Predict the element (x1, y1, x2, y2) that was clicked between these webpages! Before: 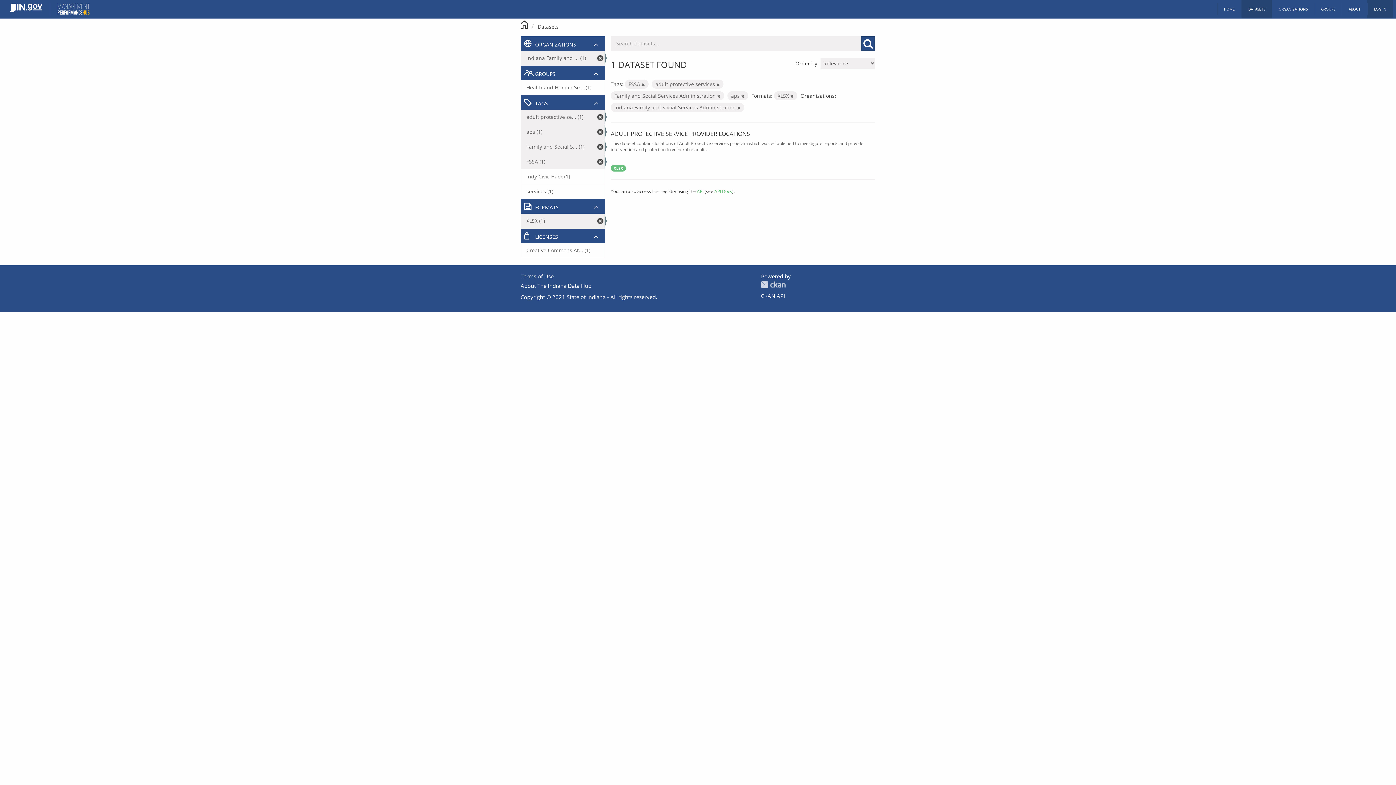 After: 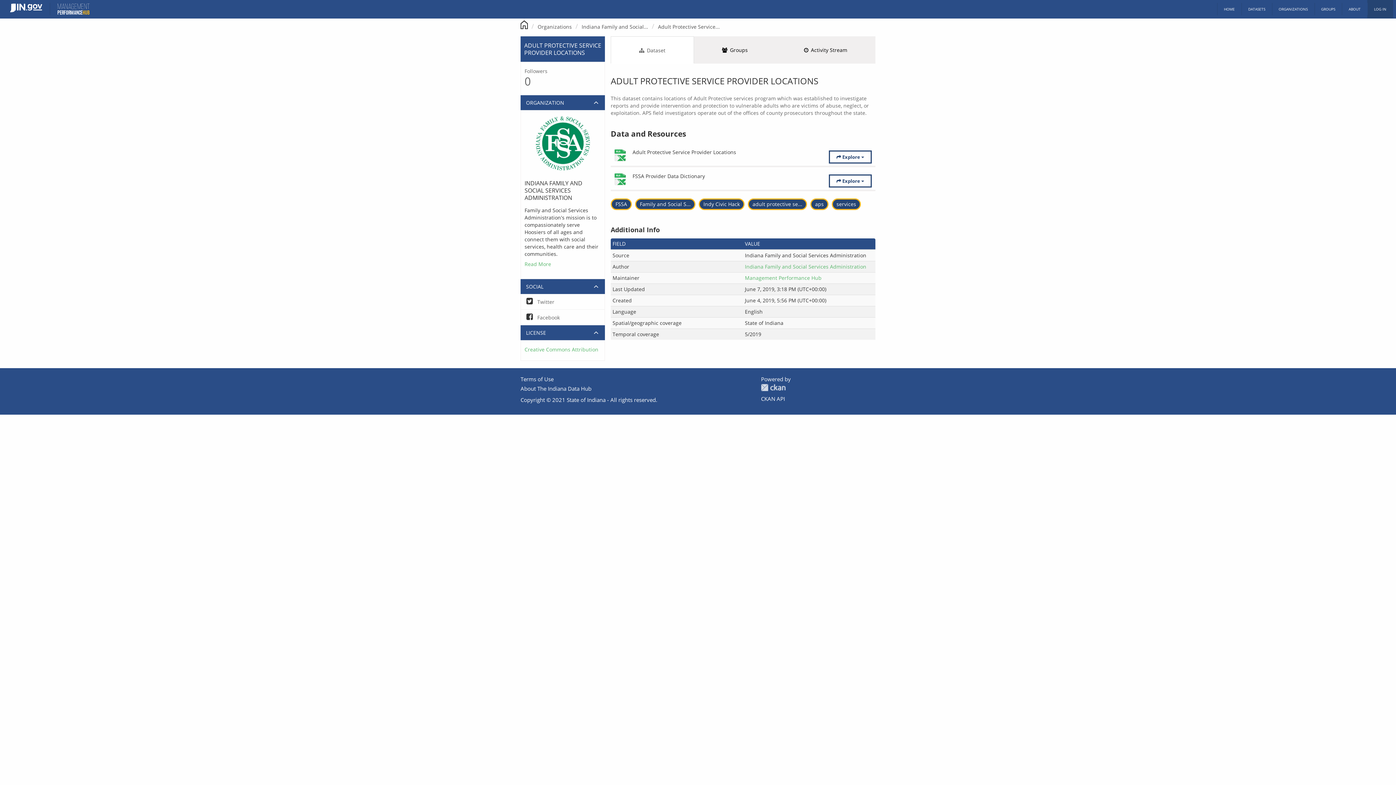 Action: label: ADULT PROTECTIVE SERVICE PROVIDER LOCATIONS bbox: (610, 129, 750, 137)